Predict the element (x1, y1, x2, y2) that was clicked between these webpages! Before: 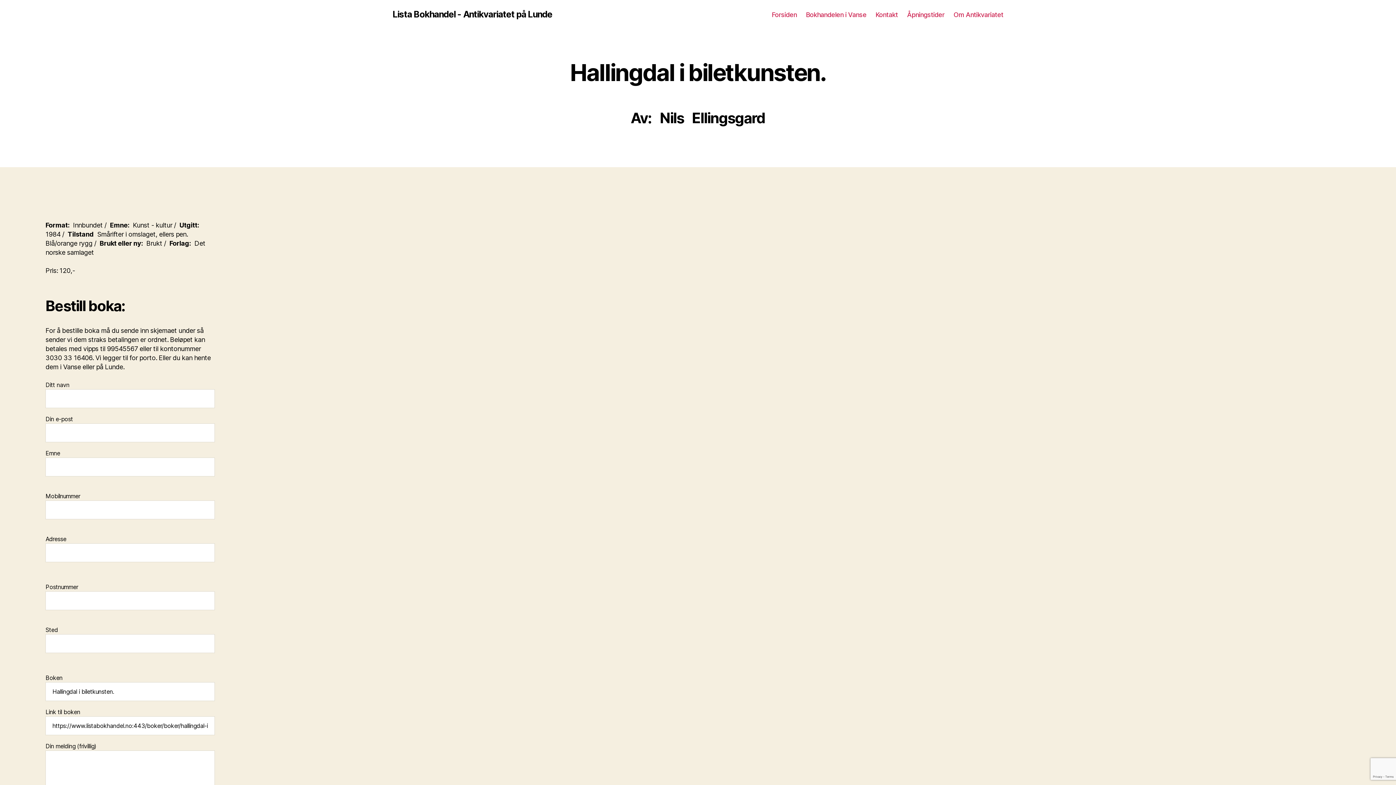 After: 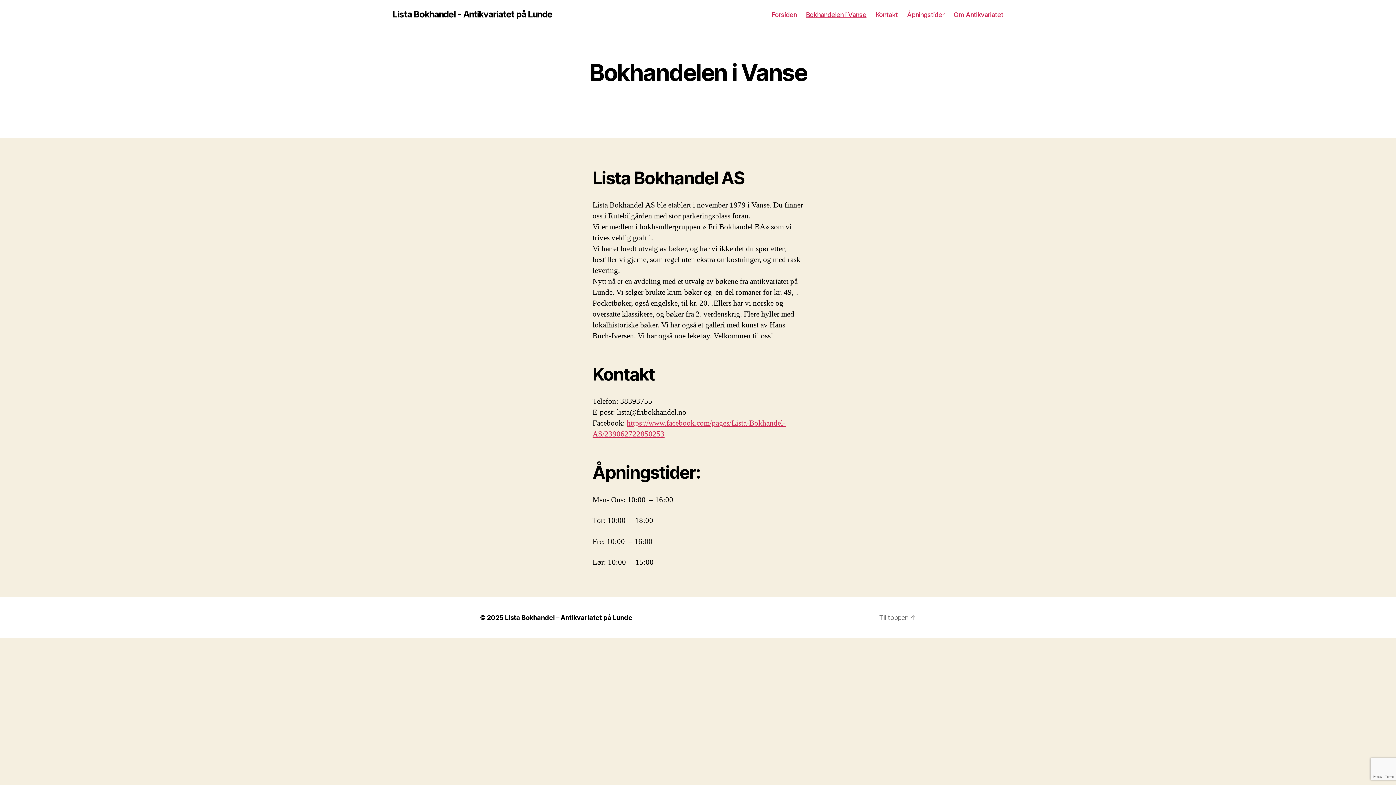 Action: label: Bokhandelen i Vanse bbox: (806, 10, 866, 18)